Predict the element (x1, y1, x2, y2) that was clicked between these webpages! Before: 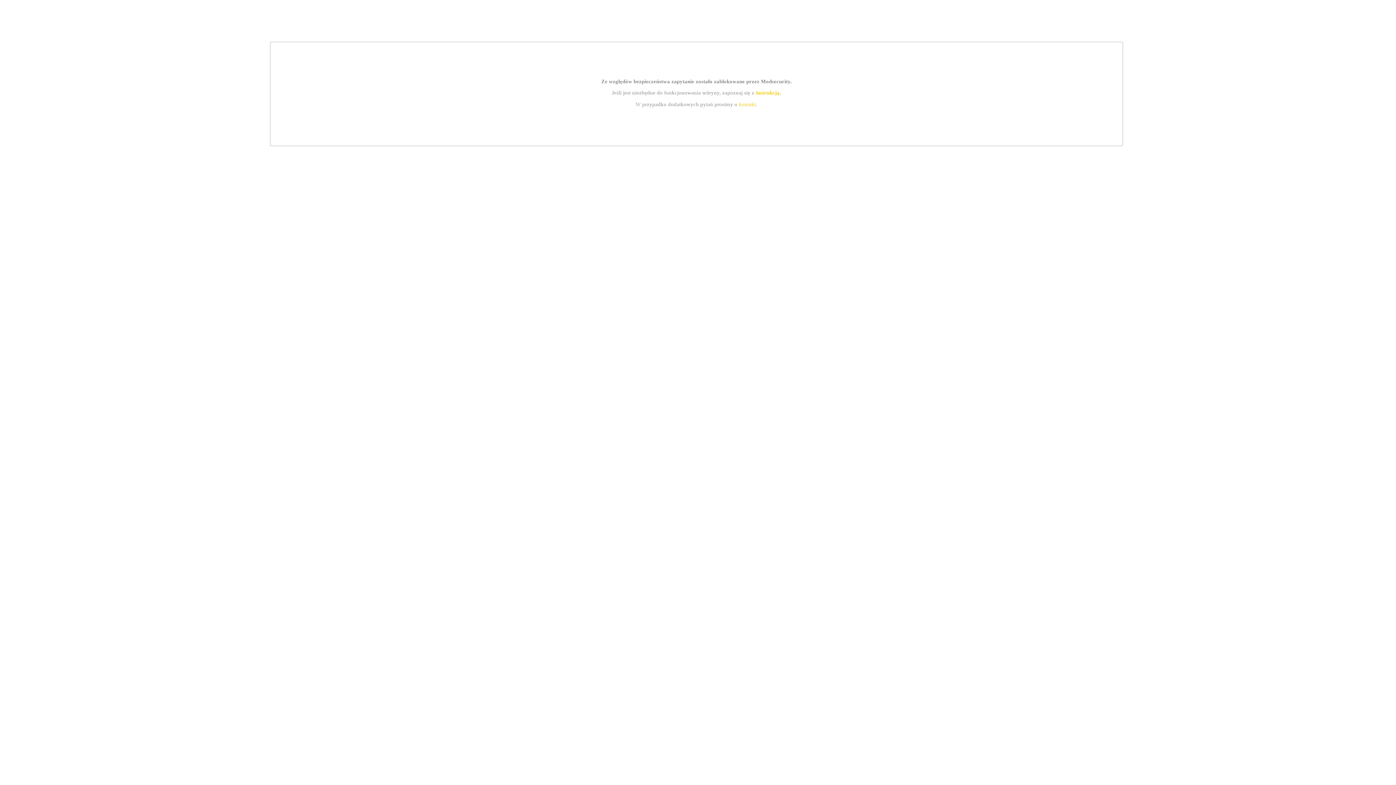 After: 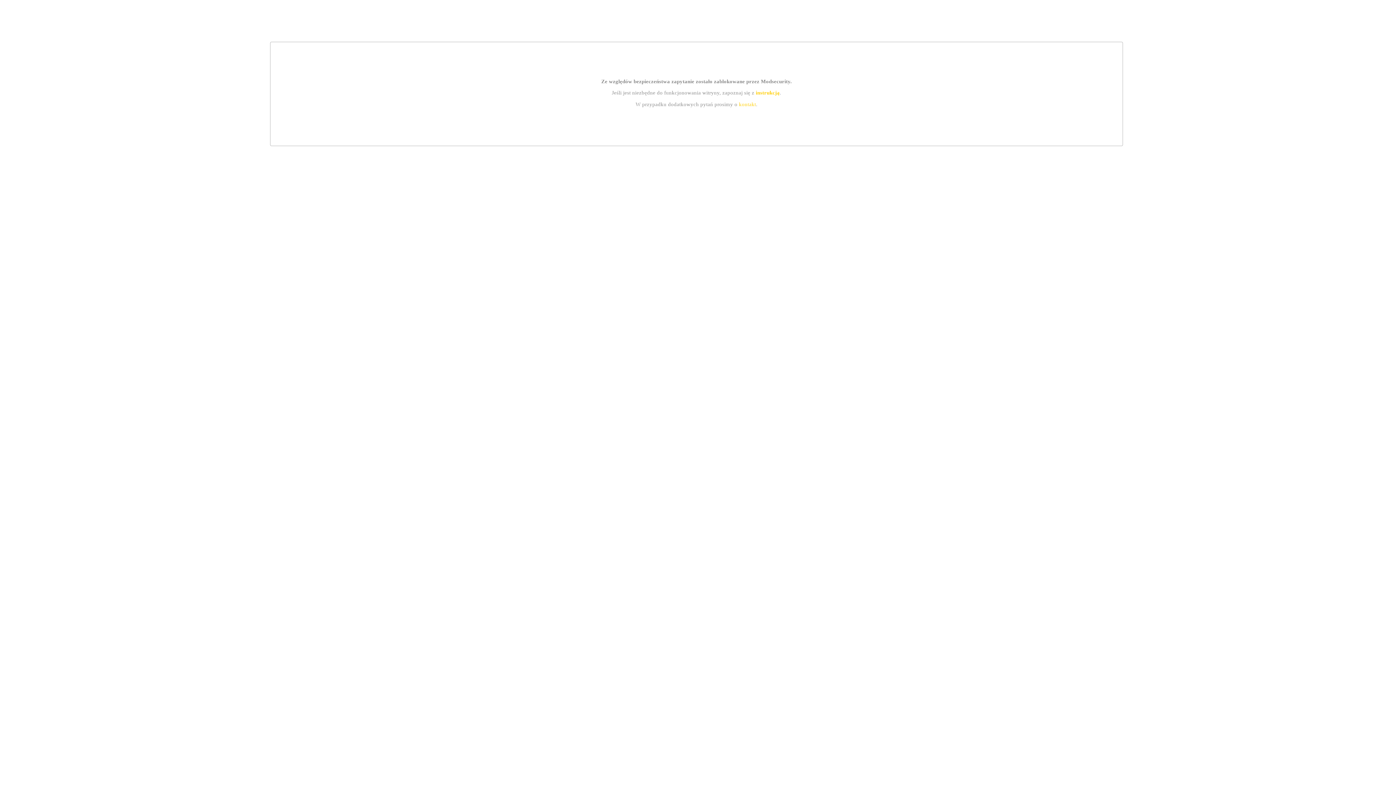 Action: label: kontakt bbox: (739, 101, 756, 107)